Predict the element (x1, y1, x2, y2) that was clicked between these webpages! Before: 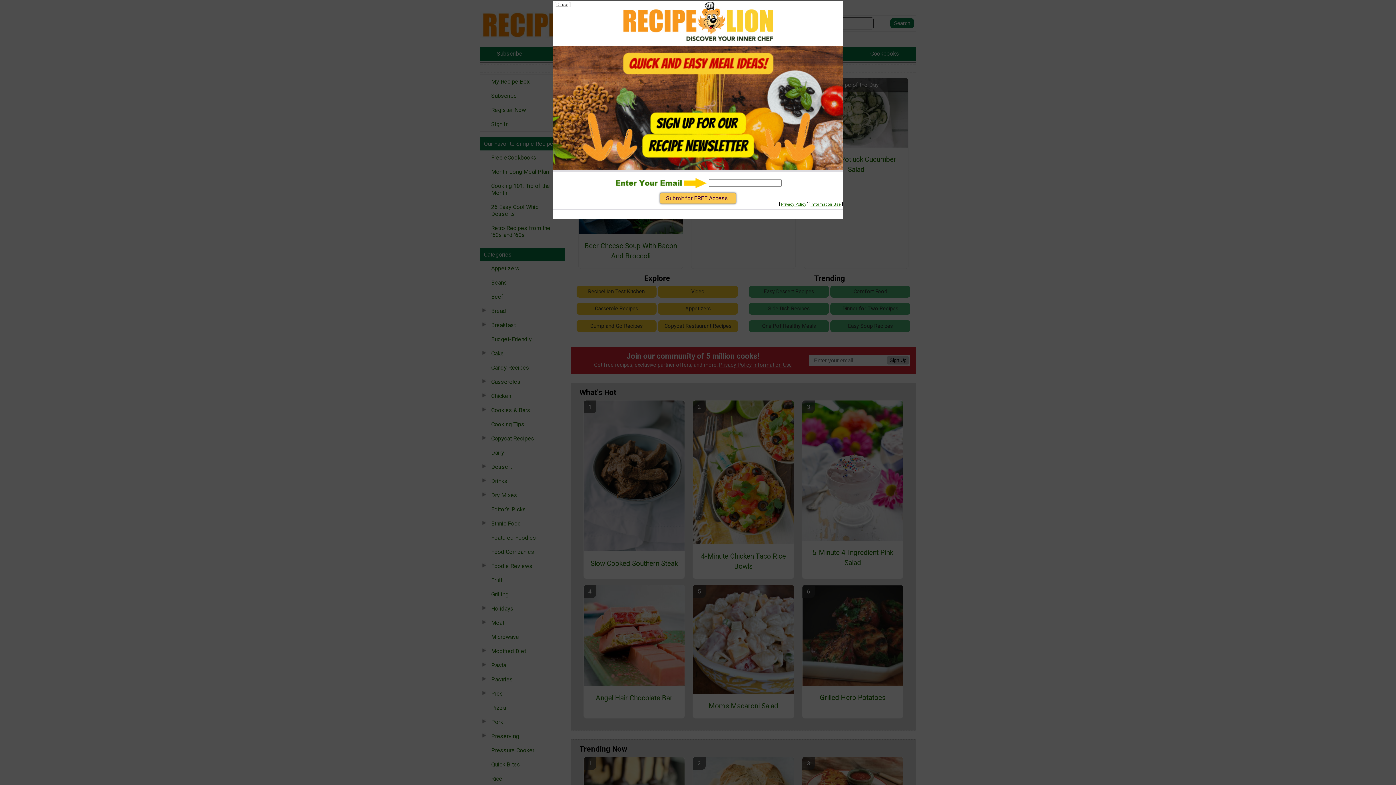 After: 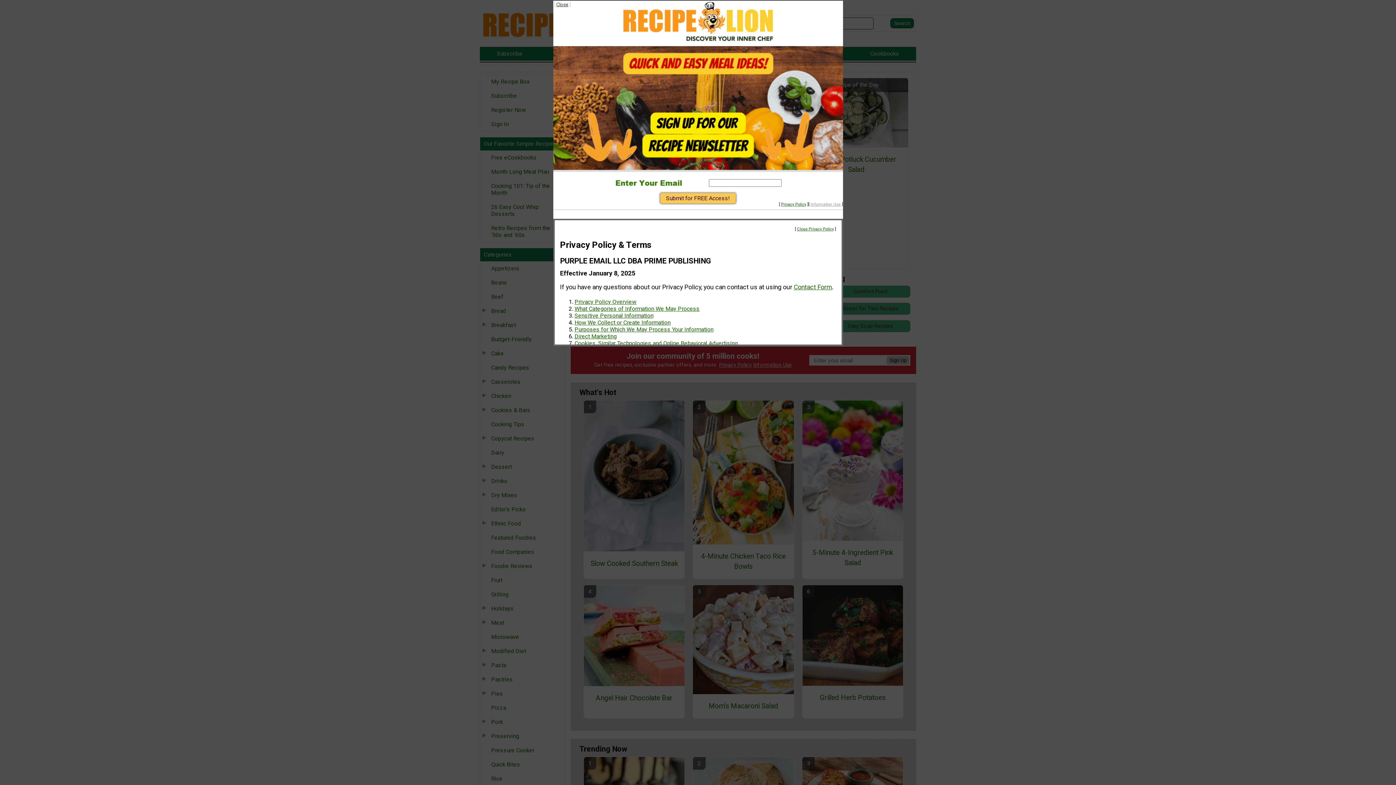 Action: bbox: (810, 202, 840, 206) label: Information Use